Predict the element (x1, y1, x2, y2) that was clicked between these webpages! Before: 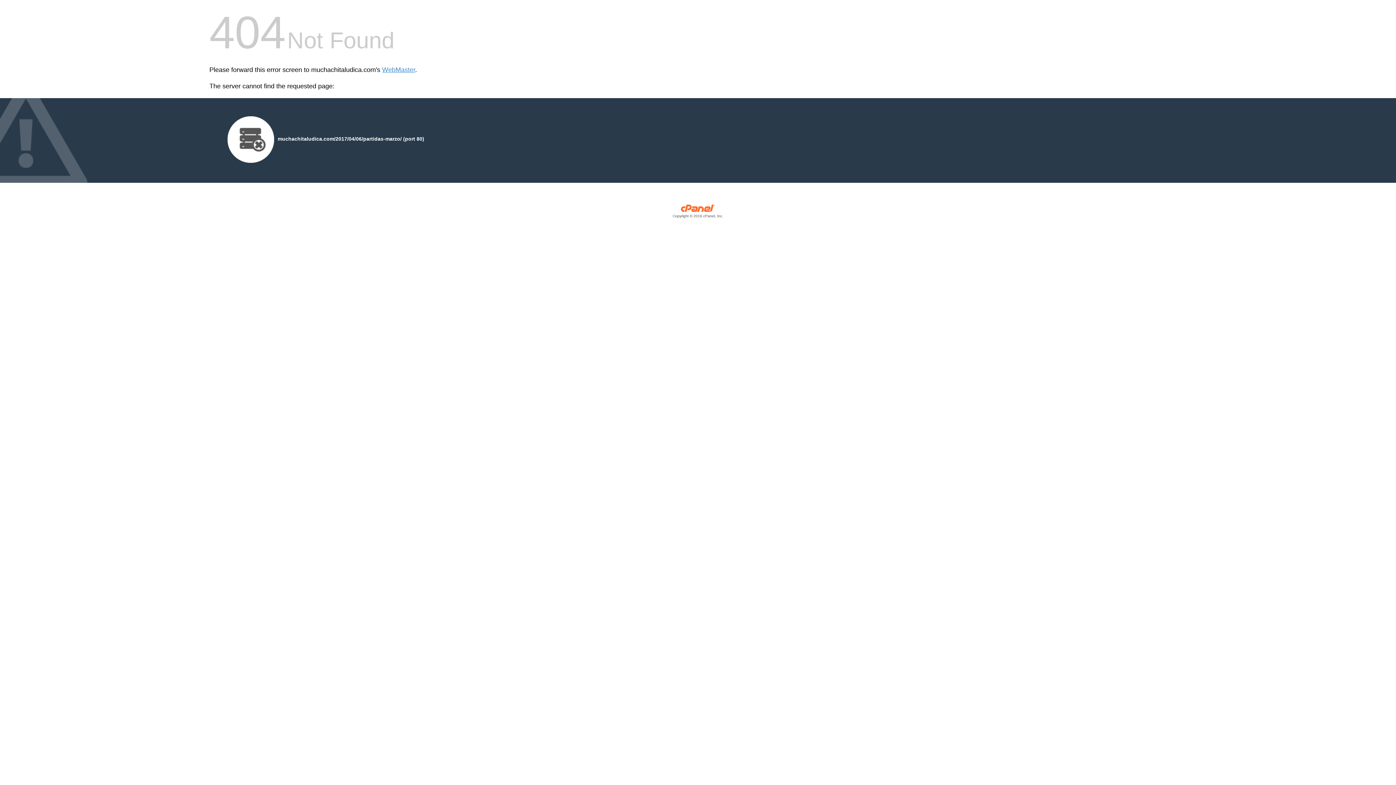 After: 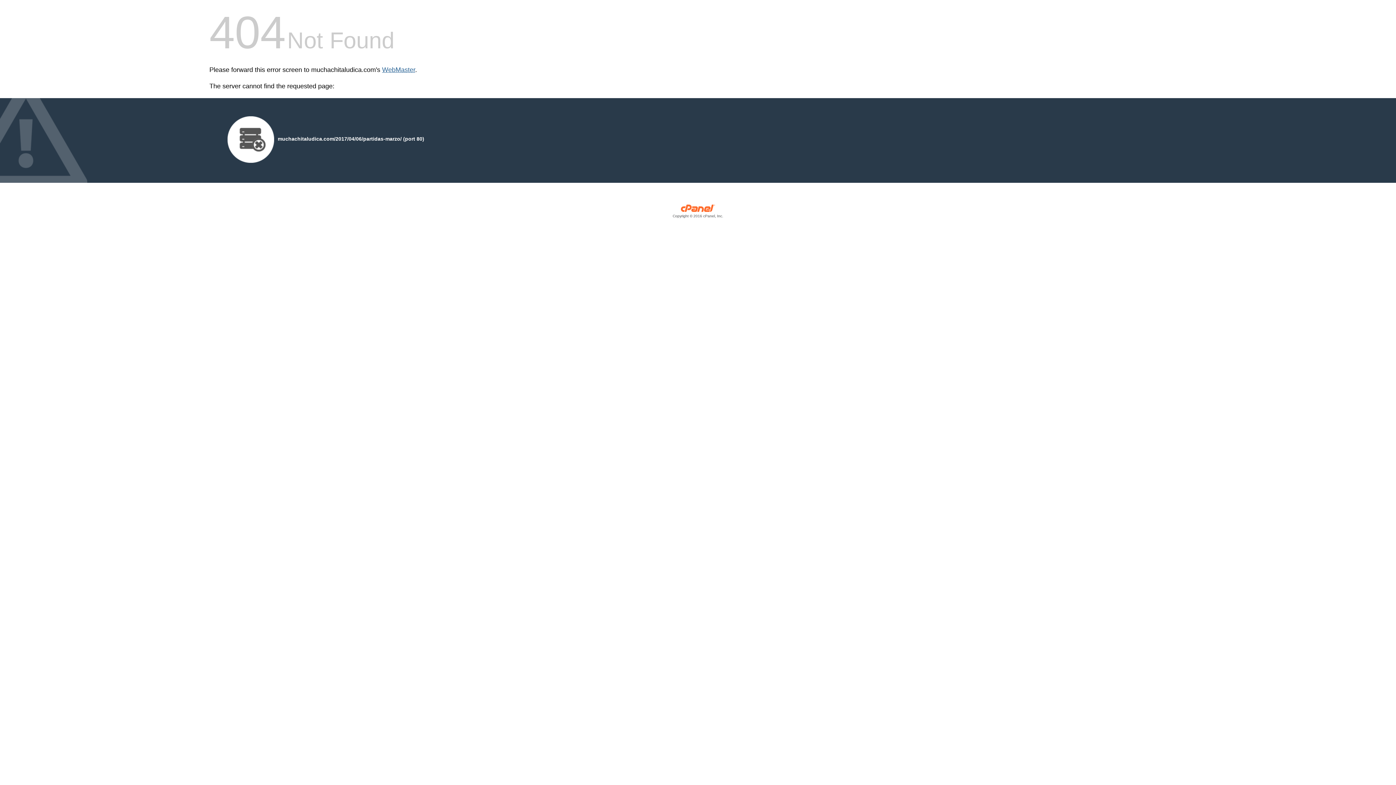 Action: label: WebMaster bbox: (382, 66, 415, 73)